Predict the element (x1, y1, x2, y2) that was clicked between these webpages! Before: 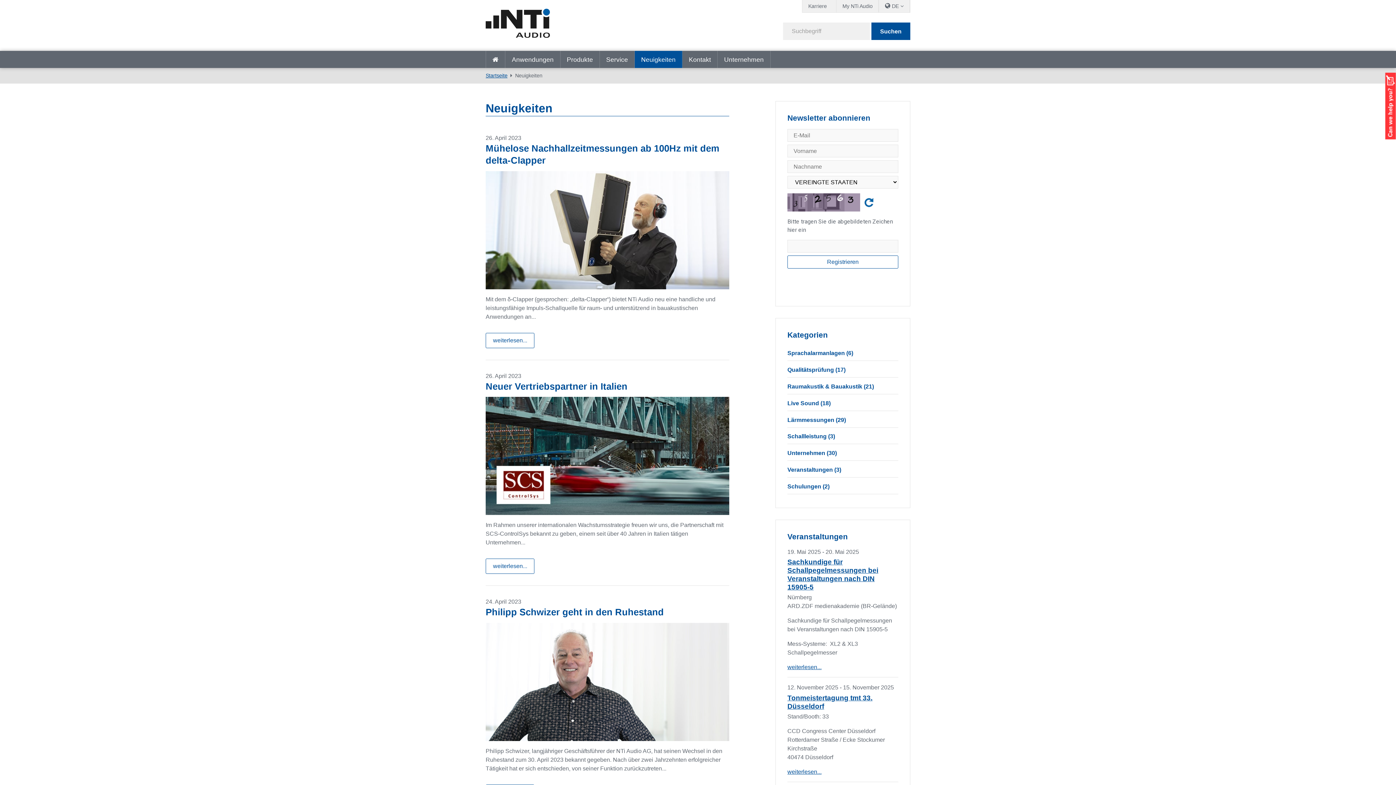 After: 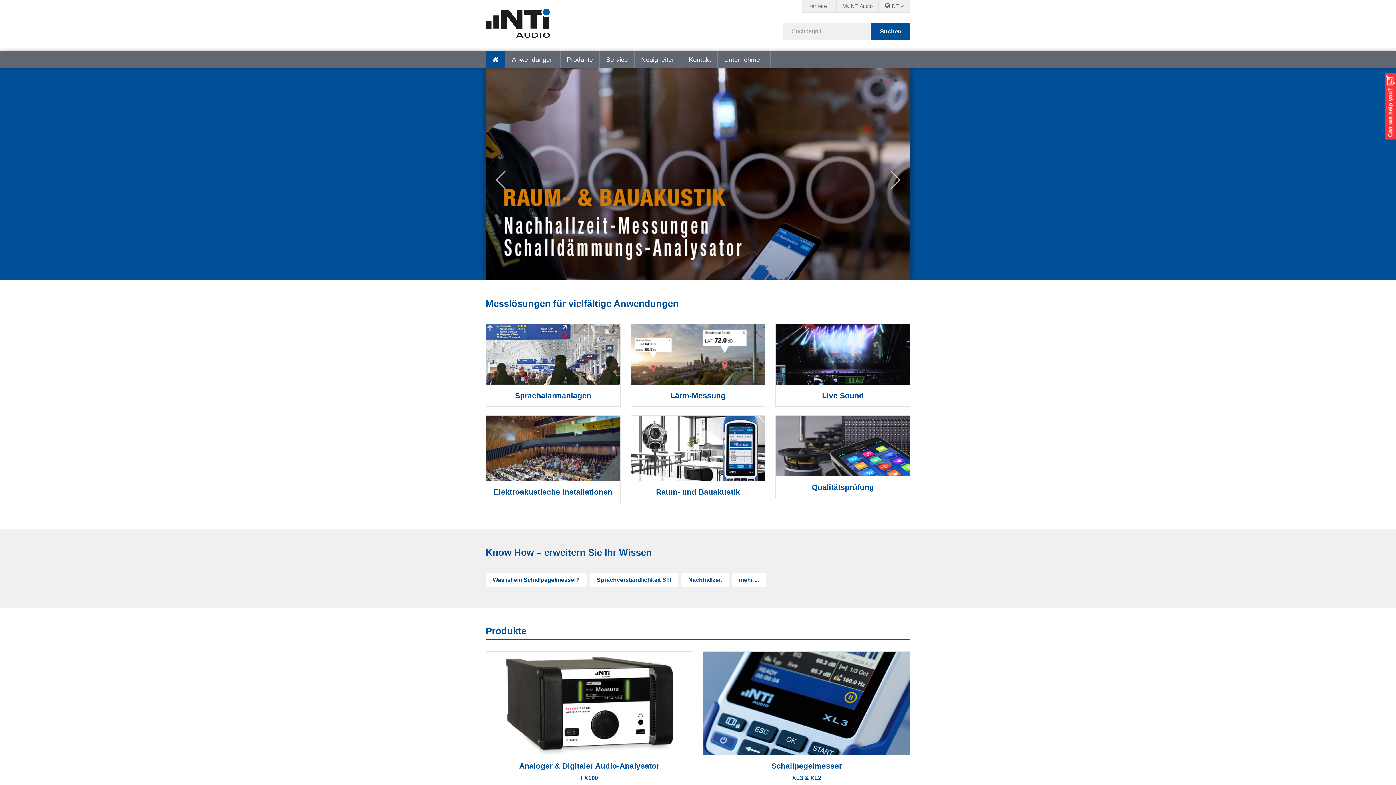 Action: bbox: (485, 8, 693, 37) label: NTi Audio